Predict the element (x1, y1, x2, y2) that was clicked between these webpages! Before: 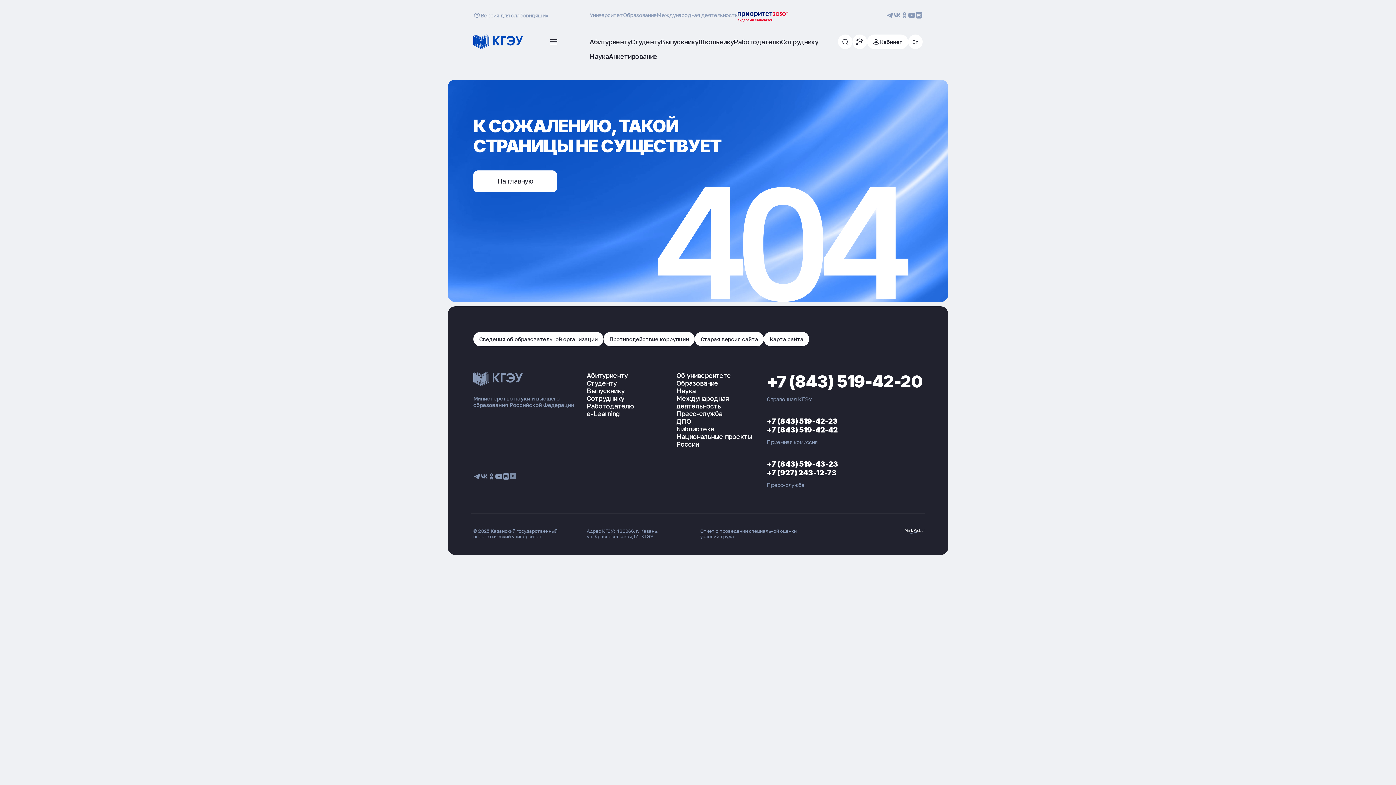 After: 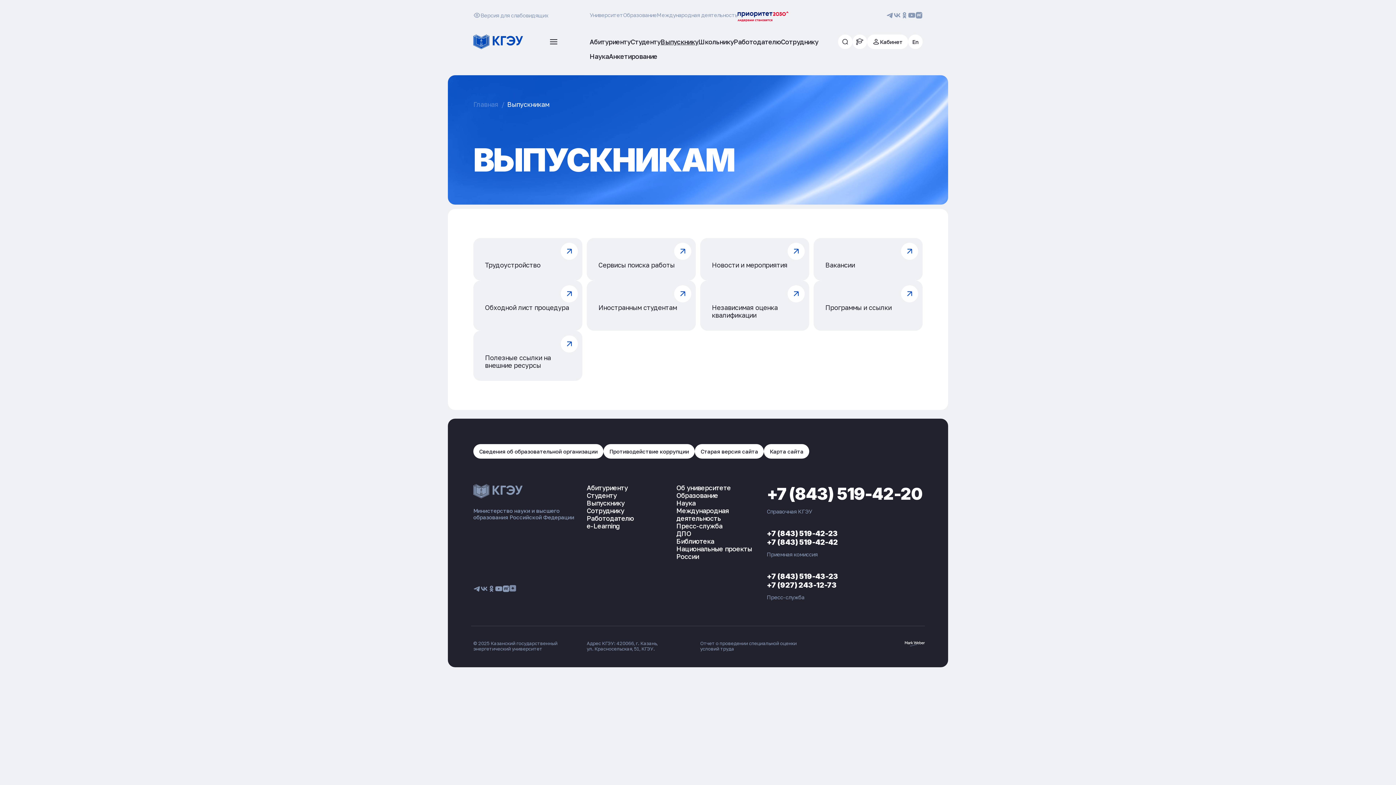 Action: bbox: (586, 386, 624, 394) label: Выпускнику